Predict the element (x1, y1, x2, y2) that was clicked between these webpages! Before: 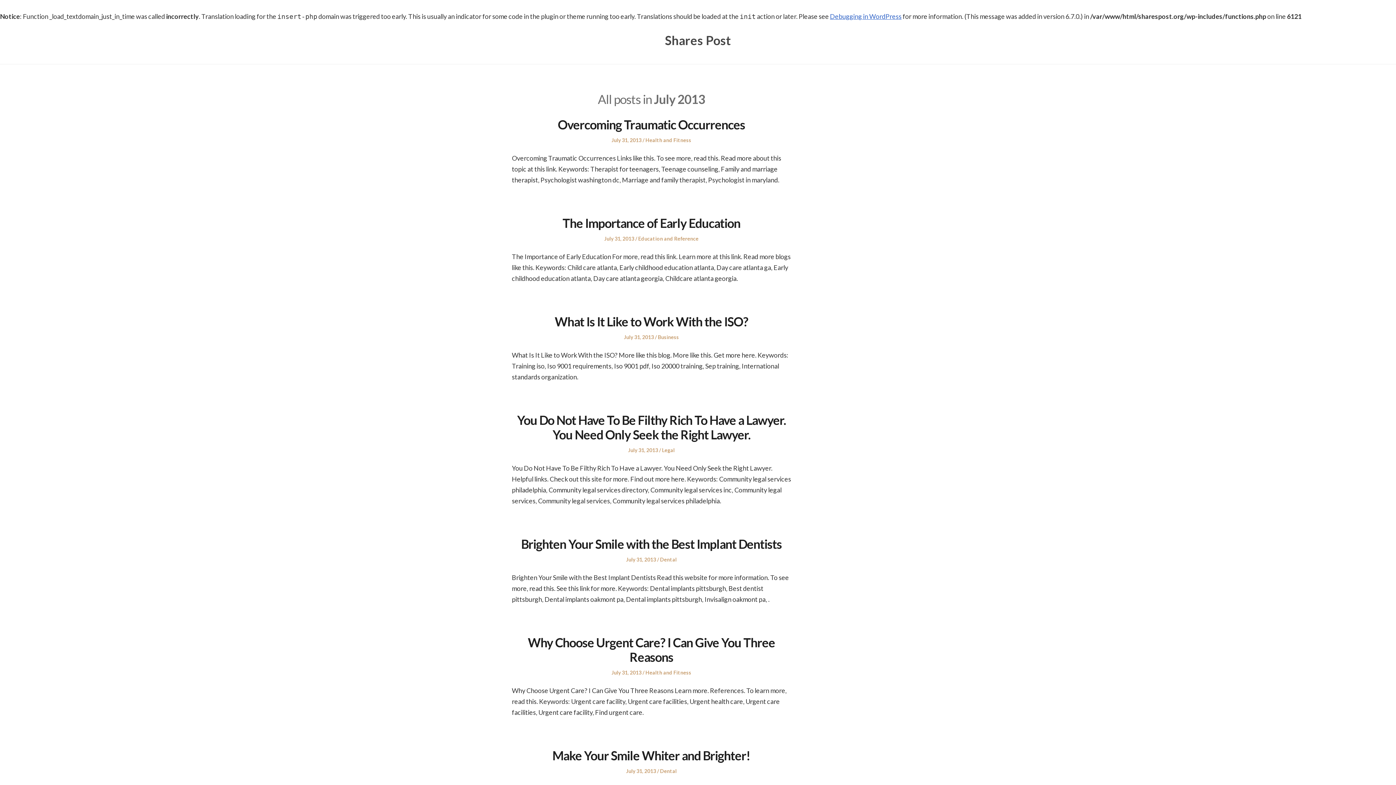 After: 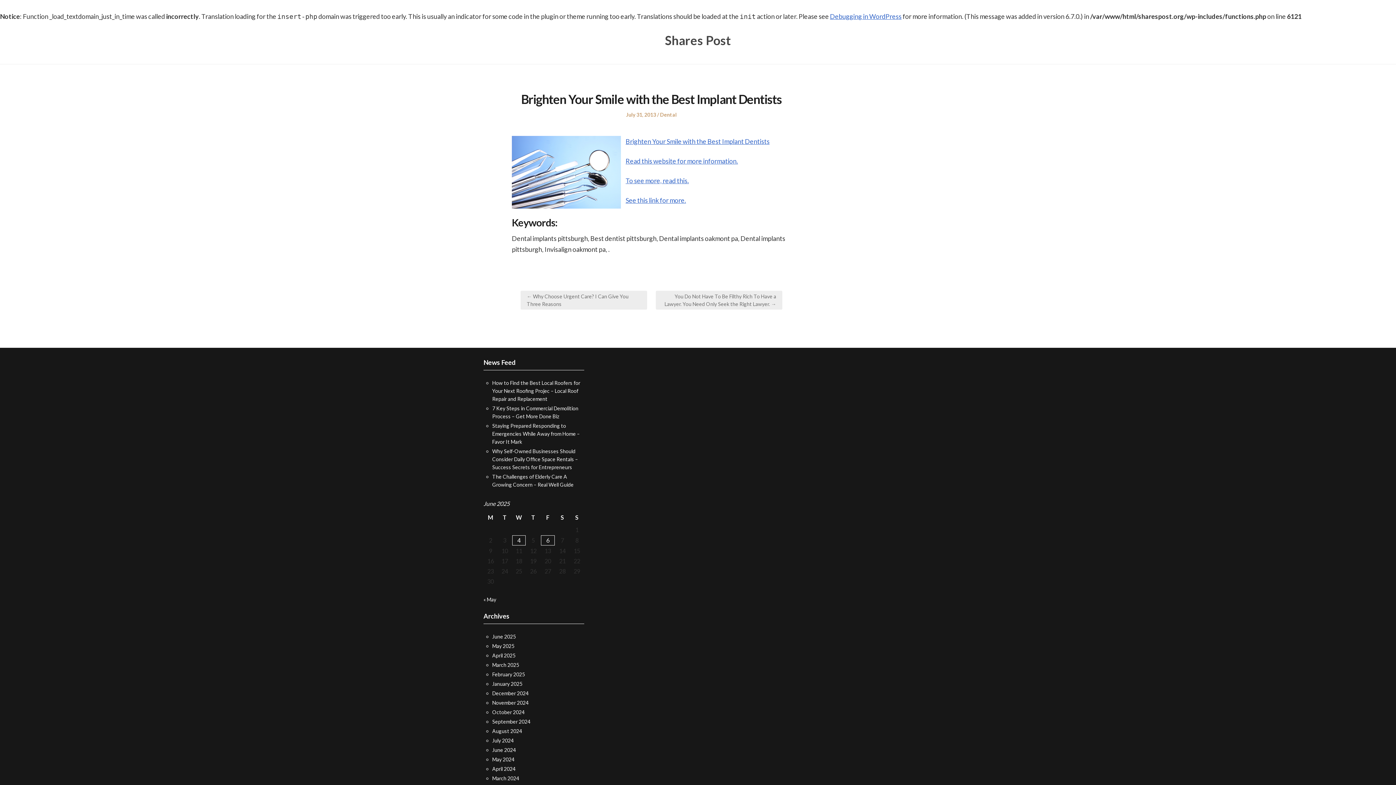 Action: label: July 31, 2013 bbox: (626, 556, 656, 562)